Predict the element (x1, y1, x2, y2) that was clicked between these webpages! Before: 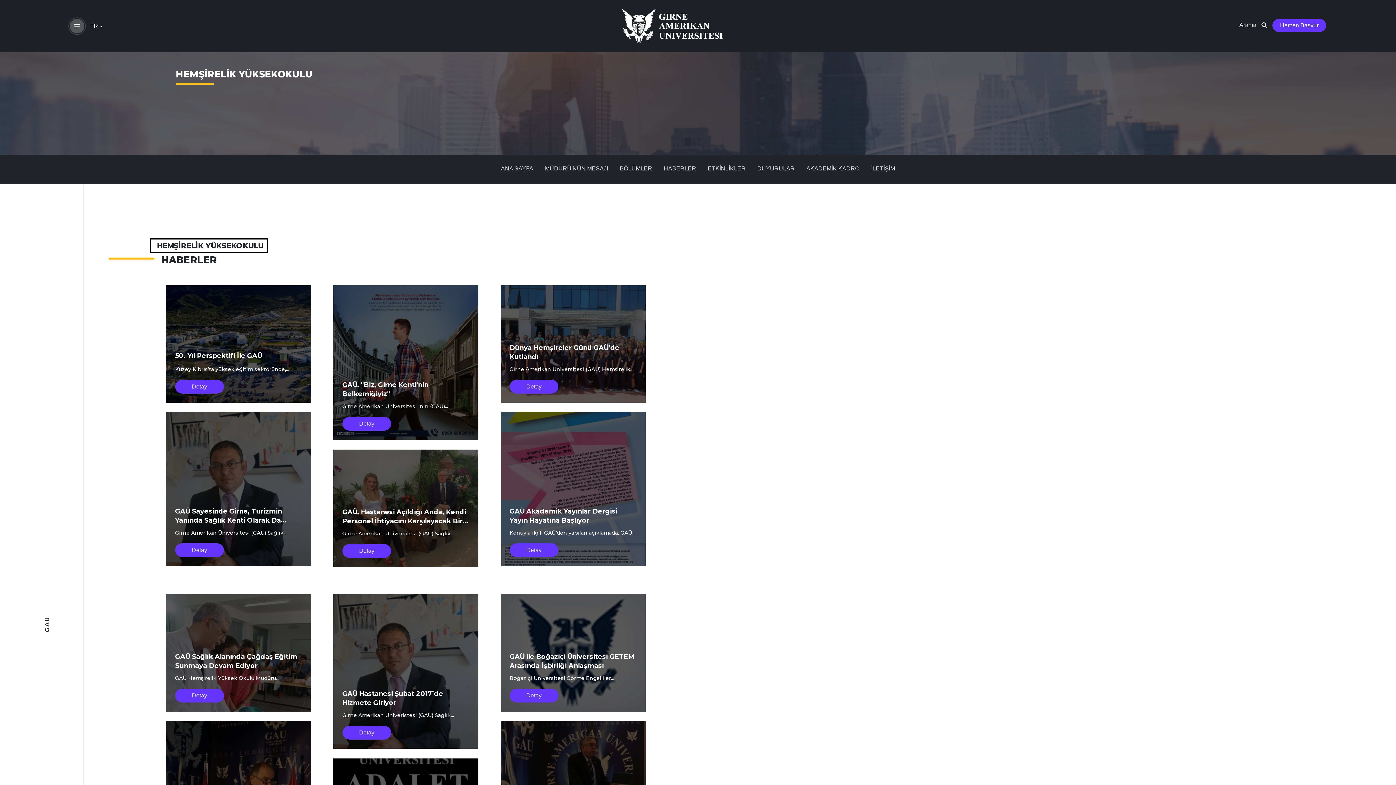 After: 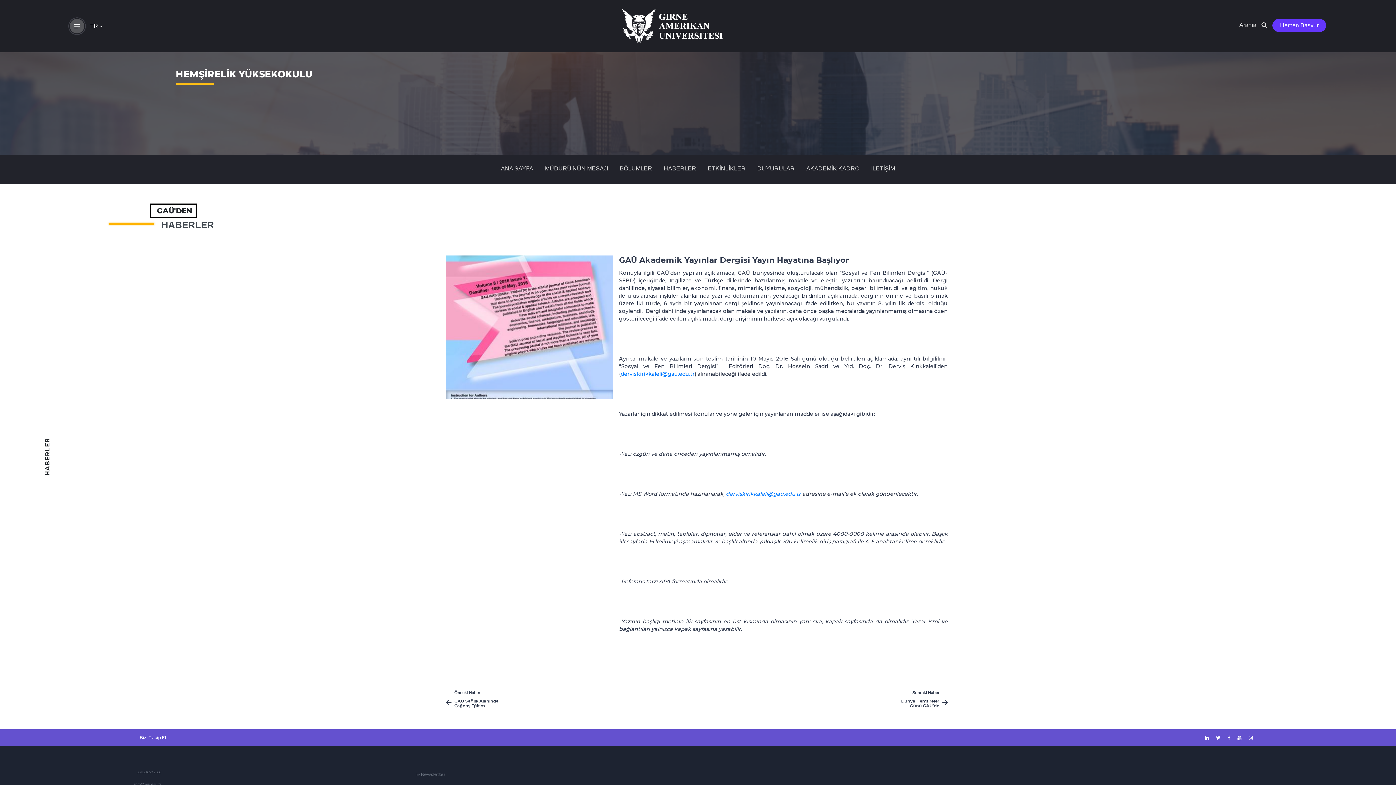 Action: bbox: (509, 543, 558, 557) label: Detay